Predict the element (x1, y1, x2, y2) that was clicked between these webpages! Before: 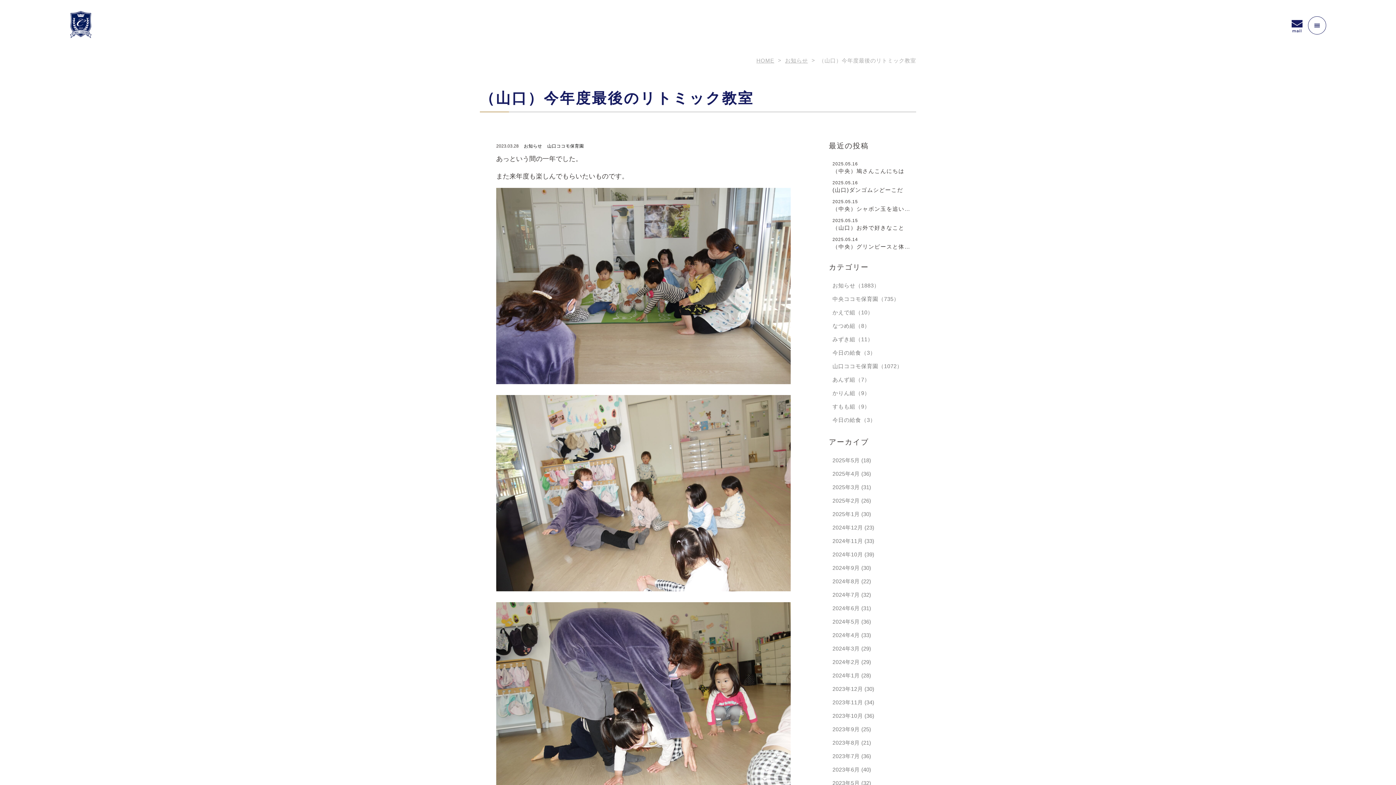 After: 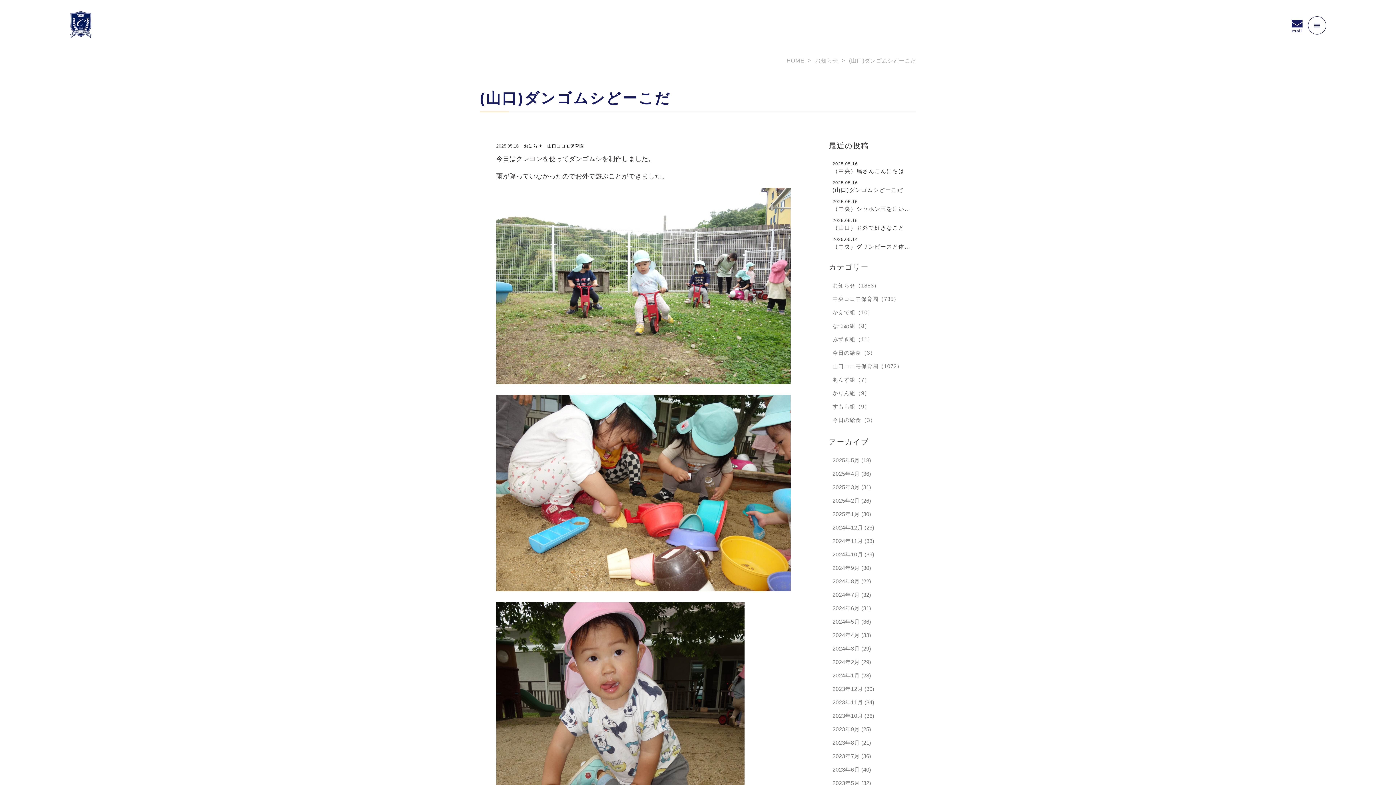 Action: label: 2025.05.16
(山口)ダンゴムシどーこだ bbox: (829, 176, 916, 195)